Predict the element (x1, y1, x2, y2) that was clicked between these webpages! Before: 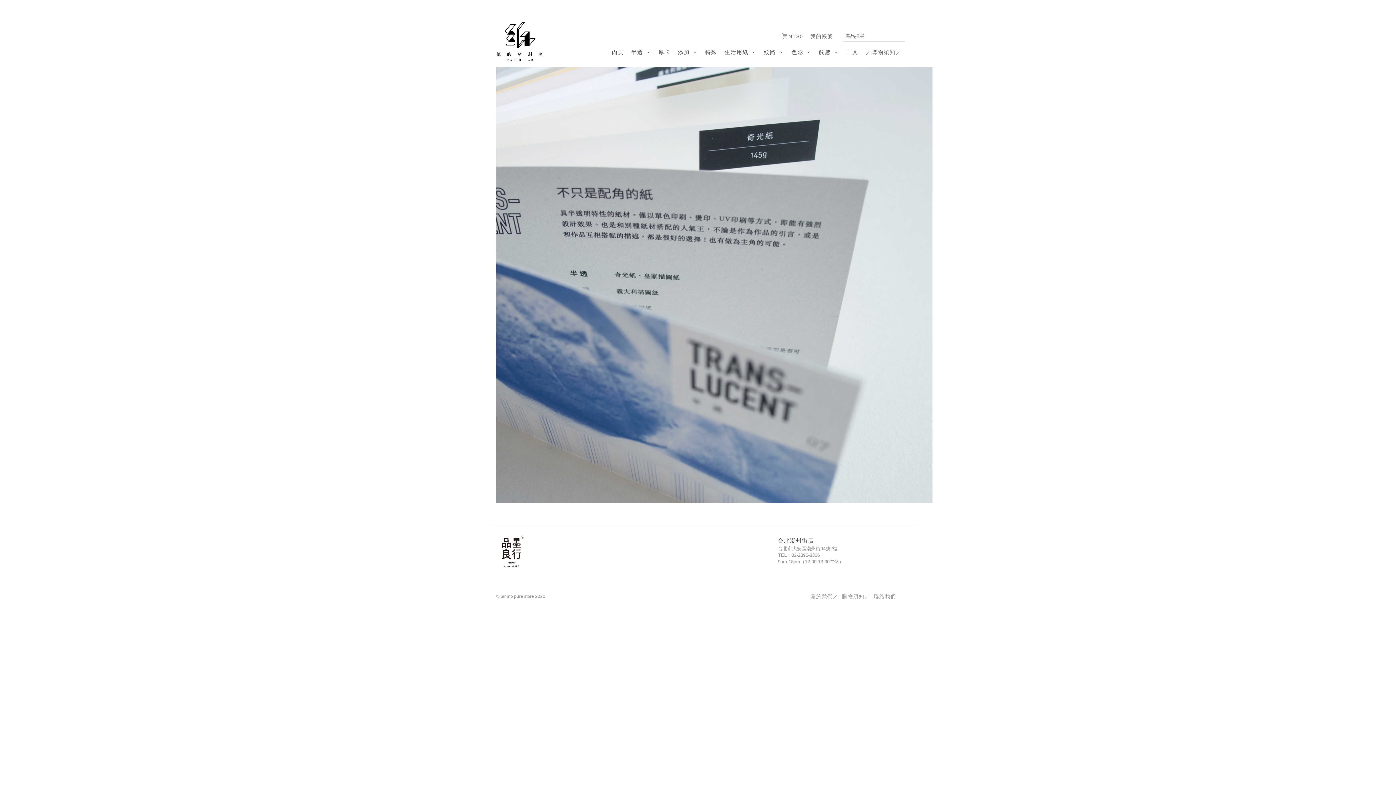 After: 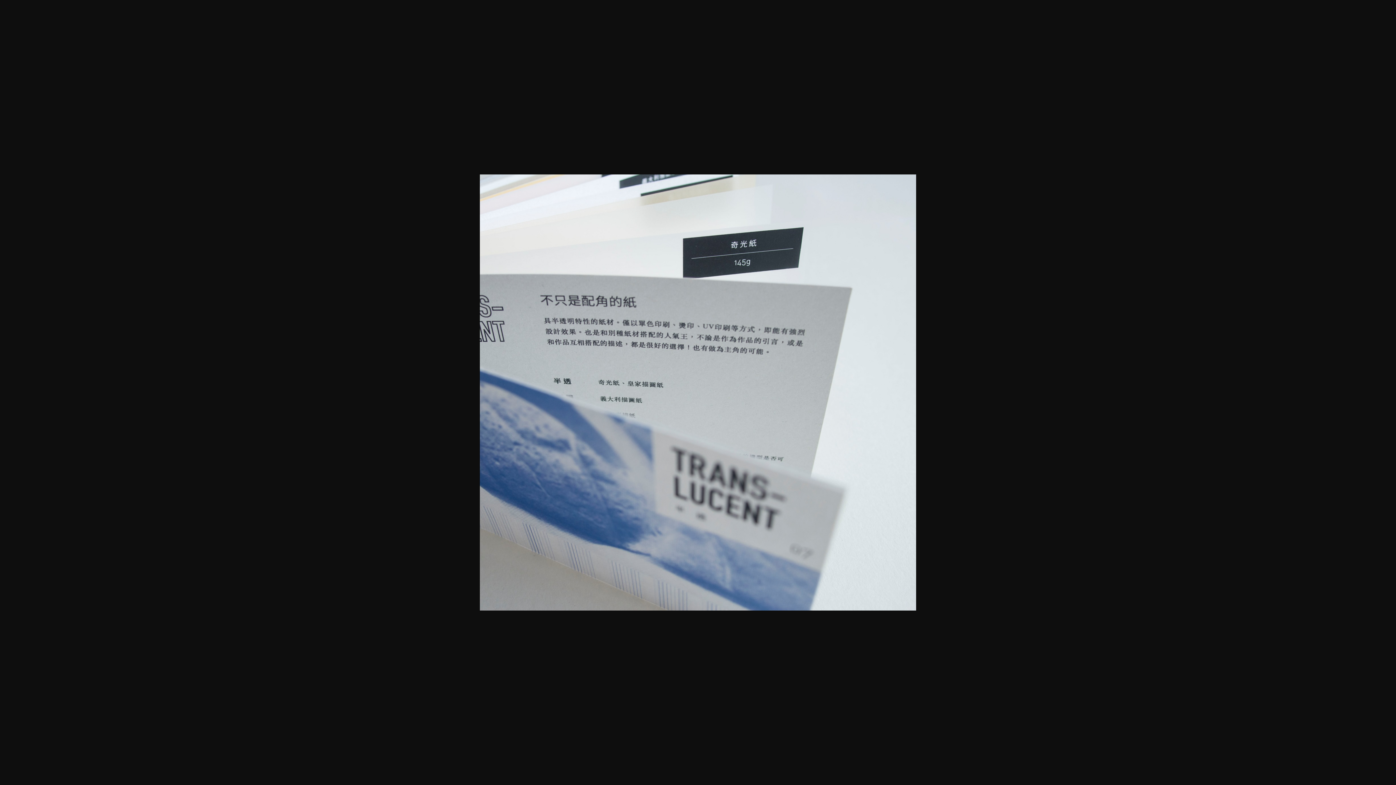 Action: bbox: (496, 281, 932, 287)